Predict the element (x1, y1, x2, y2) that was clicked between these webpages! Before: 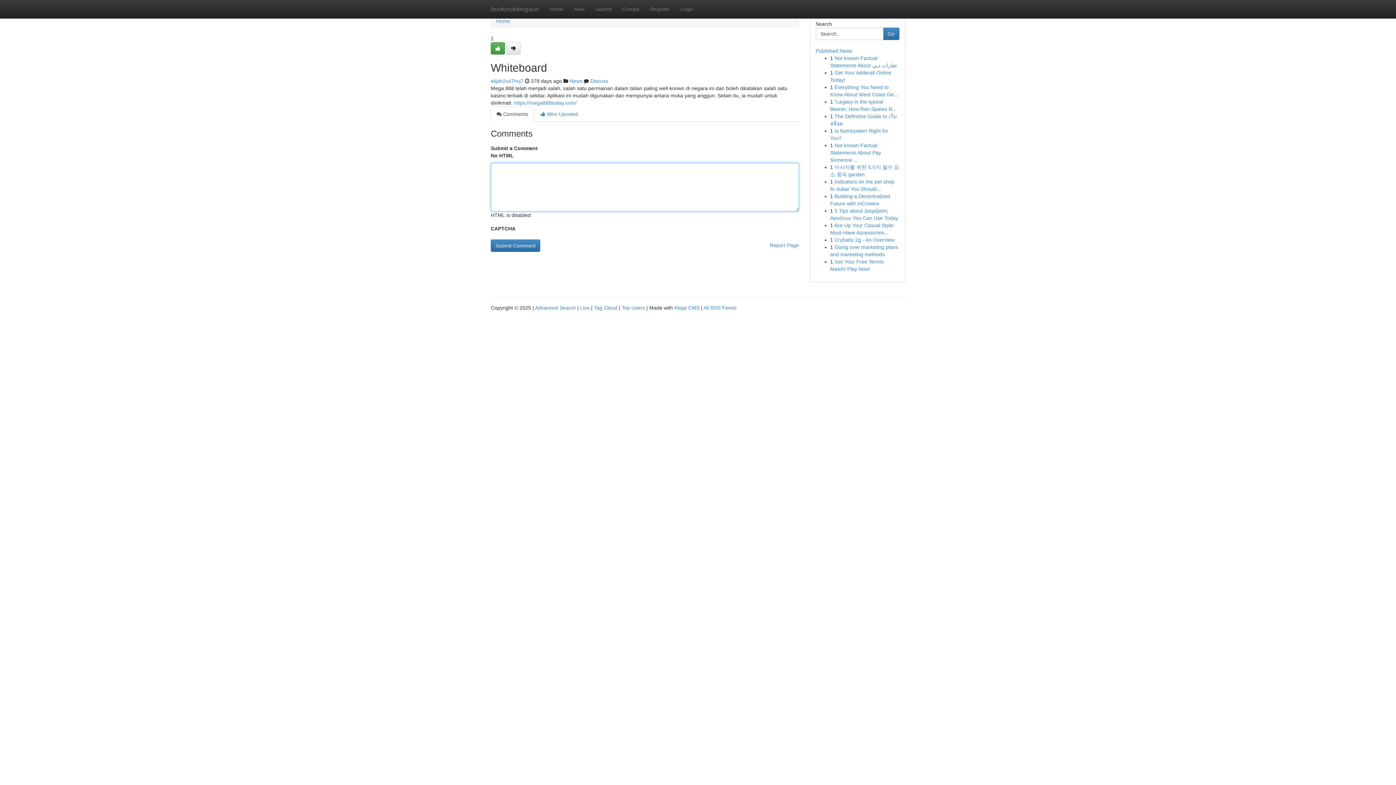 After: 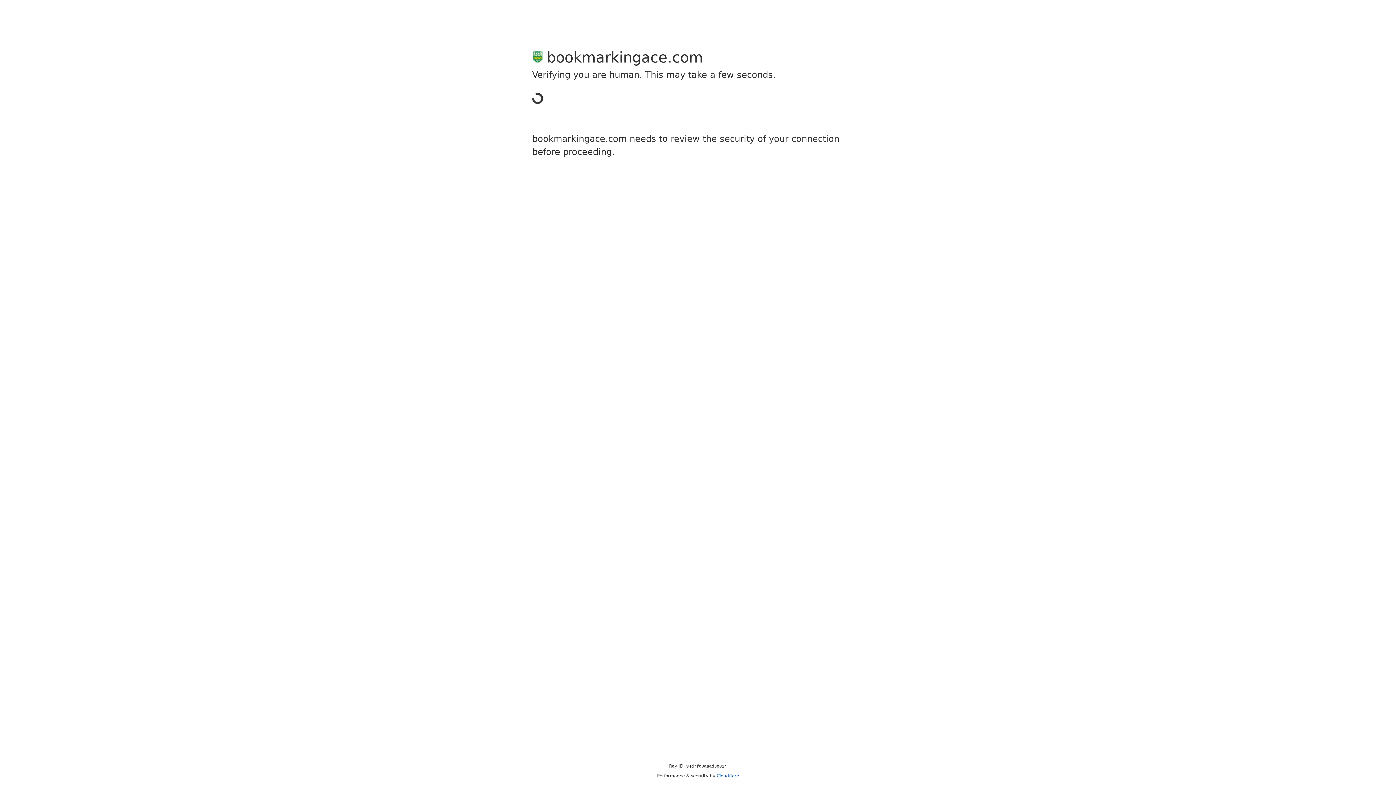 Action: bbox: (590, 0, 617, 18) label: Submit